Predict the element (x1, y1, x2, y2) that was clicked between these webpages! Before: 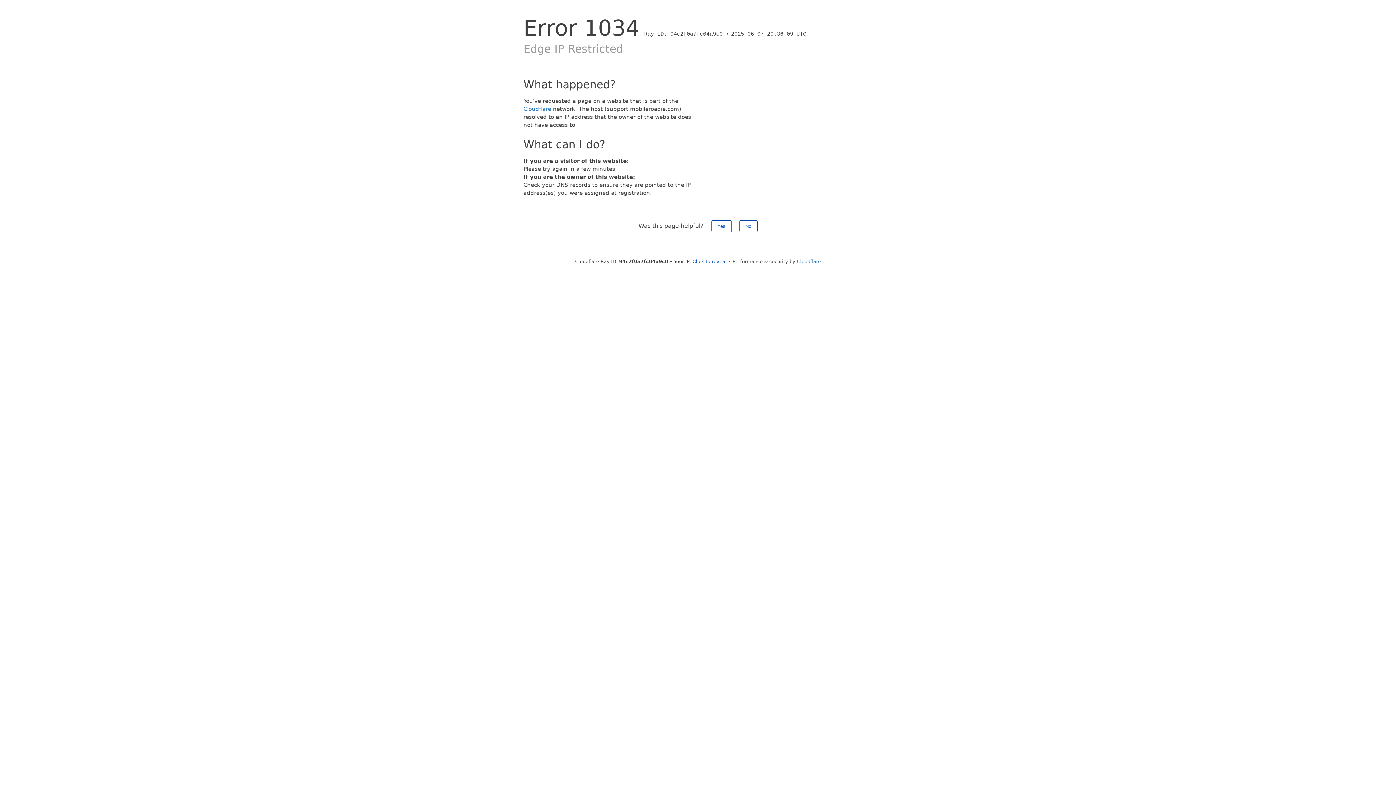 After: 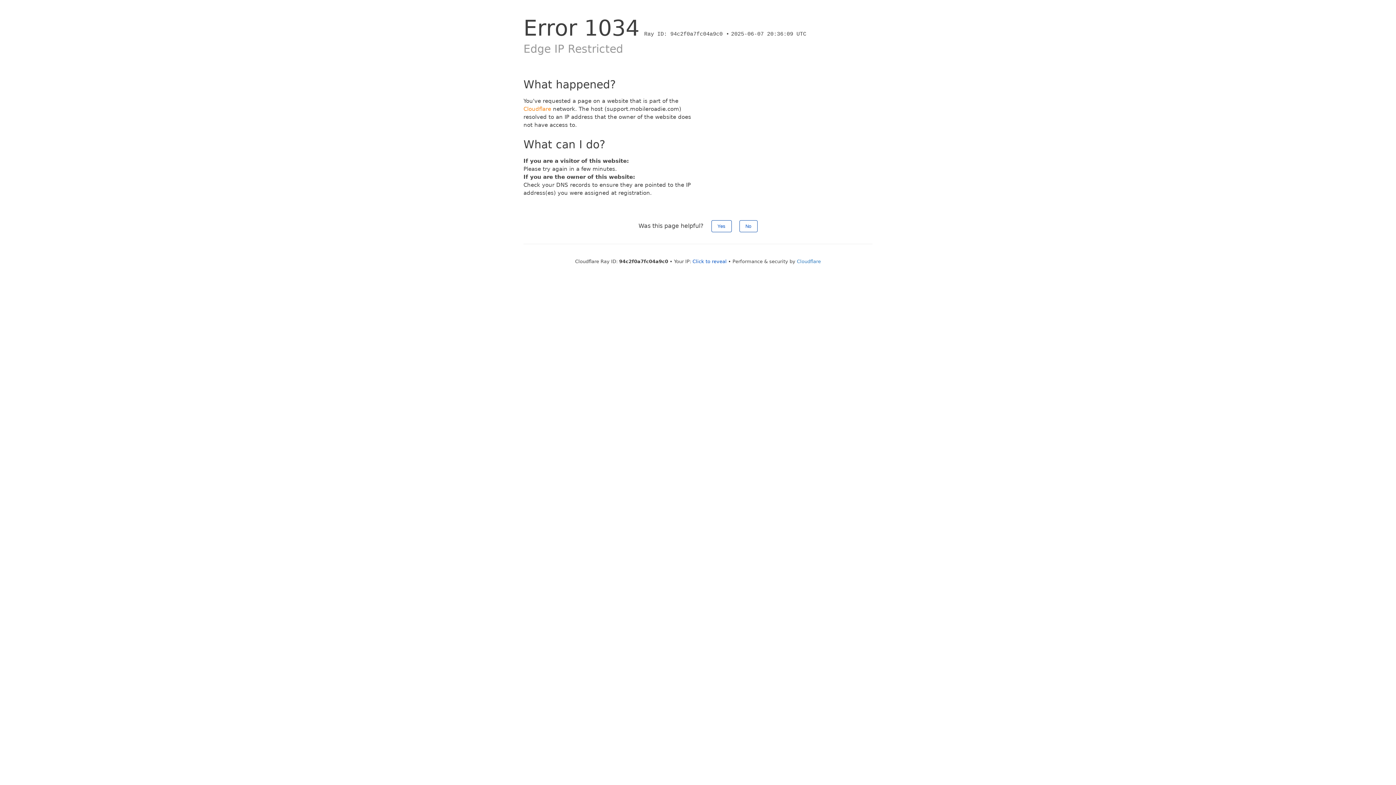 Action: bbox: (523, 105, 551, 112) label: Cloudflare